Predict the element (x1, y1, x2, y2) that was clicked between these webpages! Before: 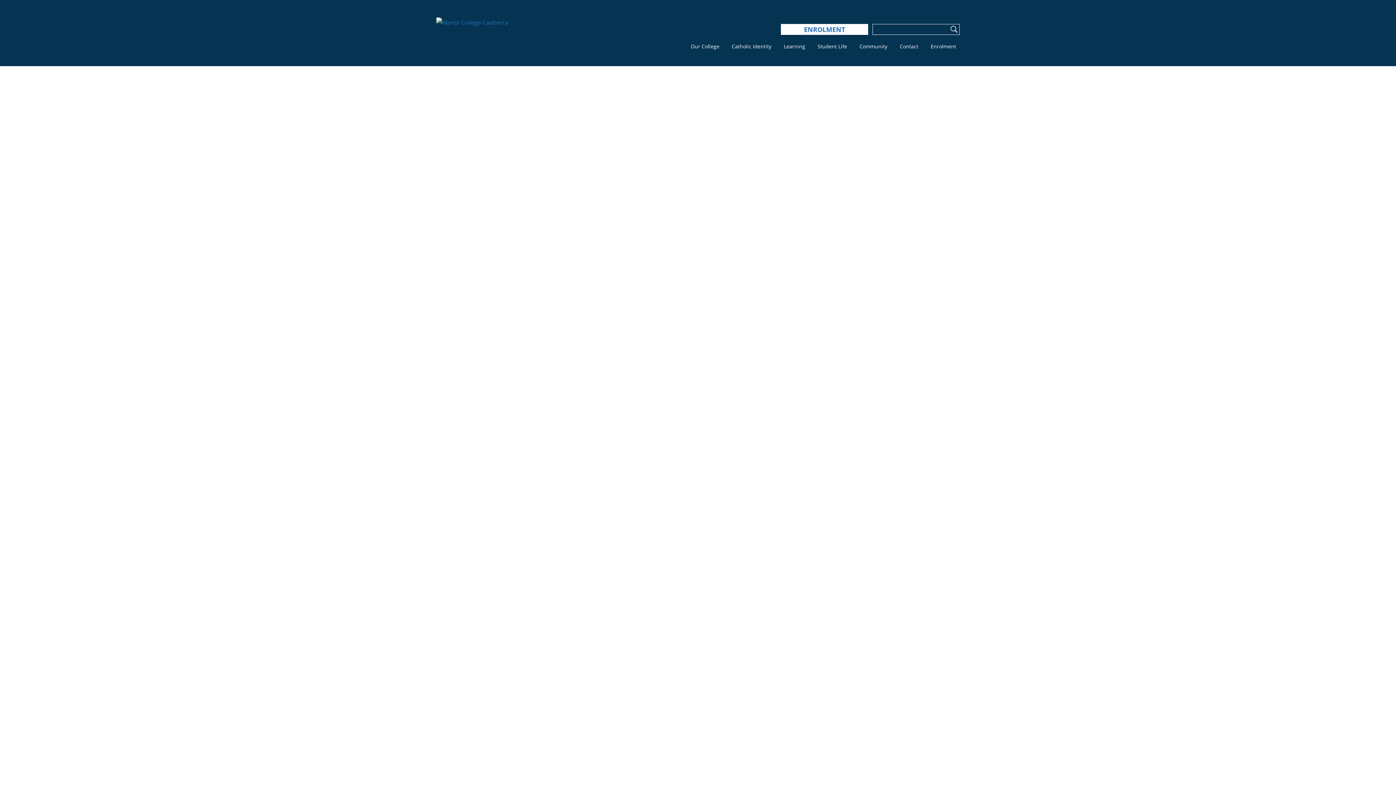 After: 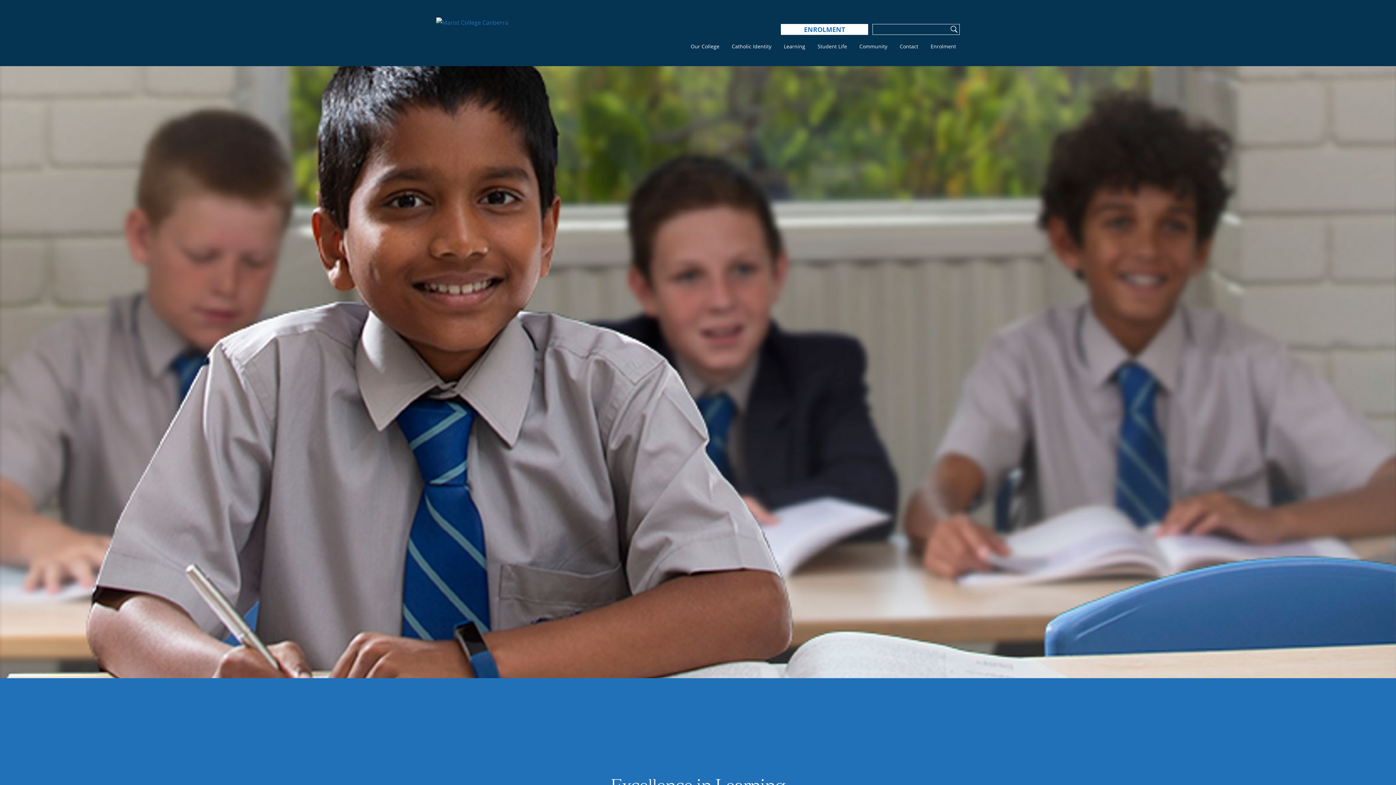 Action: label: Learning bbox: (780, 42, 809, 50)